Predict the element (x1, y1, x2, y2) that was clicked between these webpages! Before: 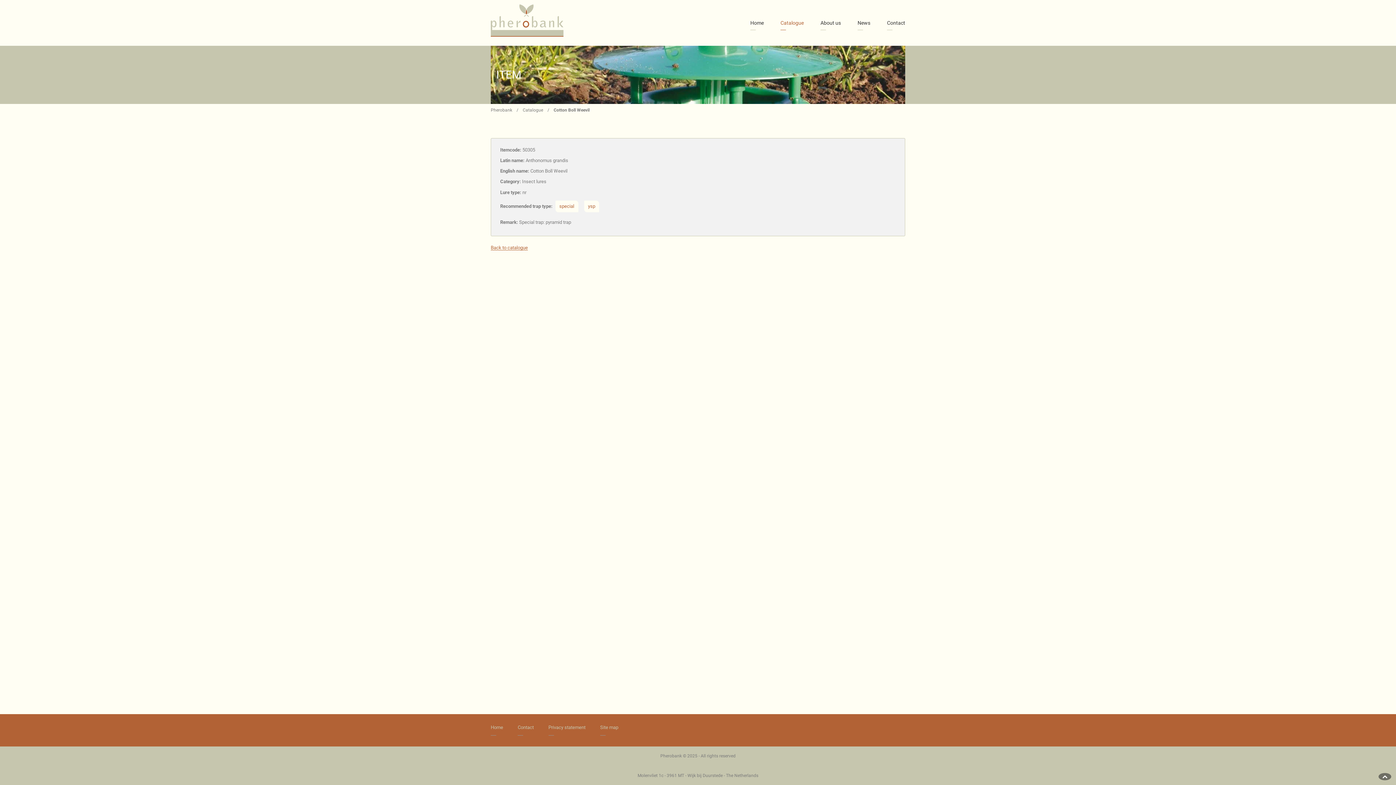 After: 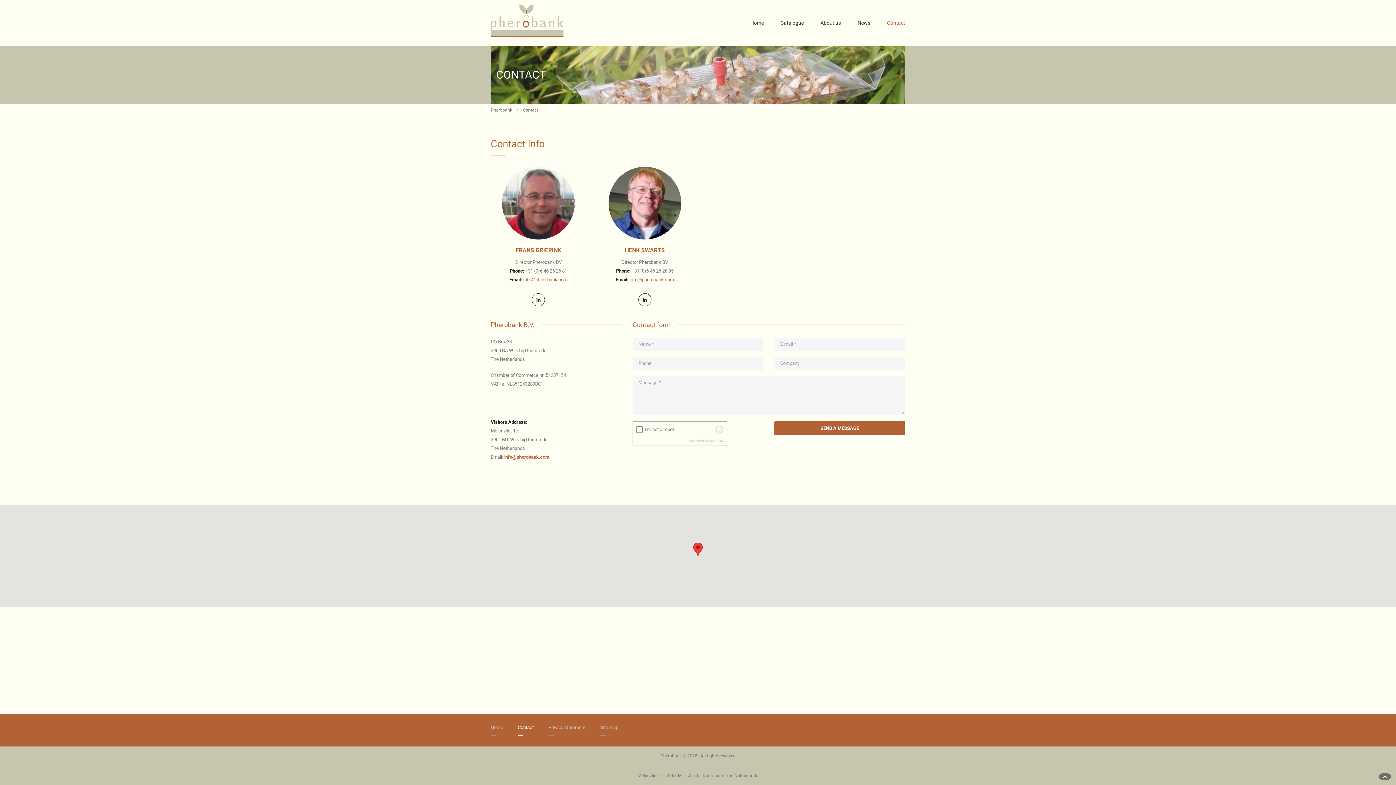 Action: label: Contact bbox: (887, 14, 905, 31)